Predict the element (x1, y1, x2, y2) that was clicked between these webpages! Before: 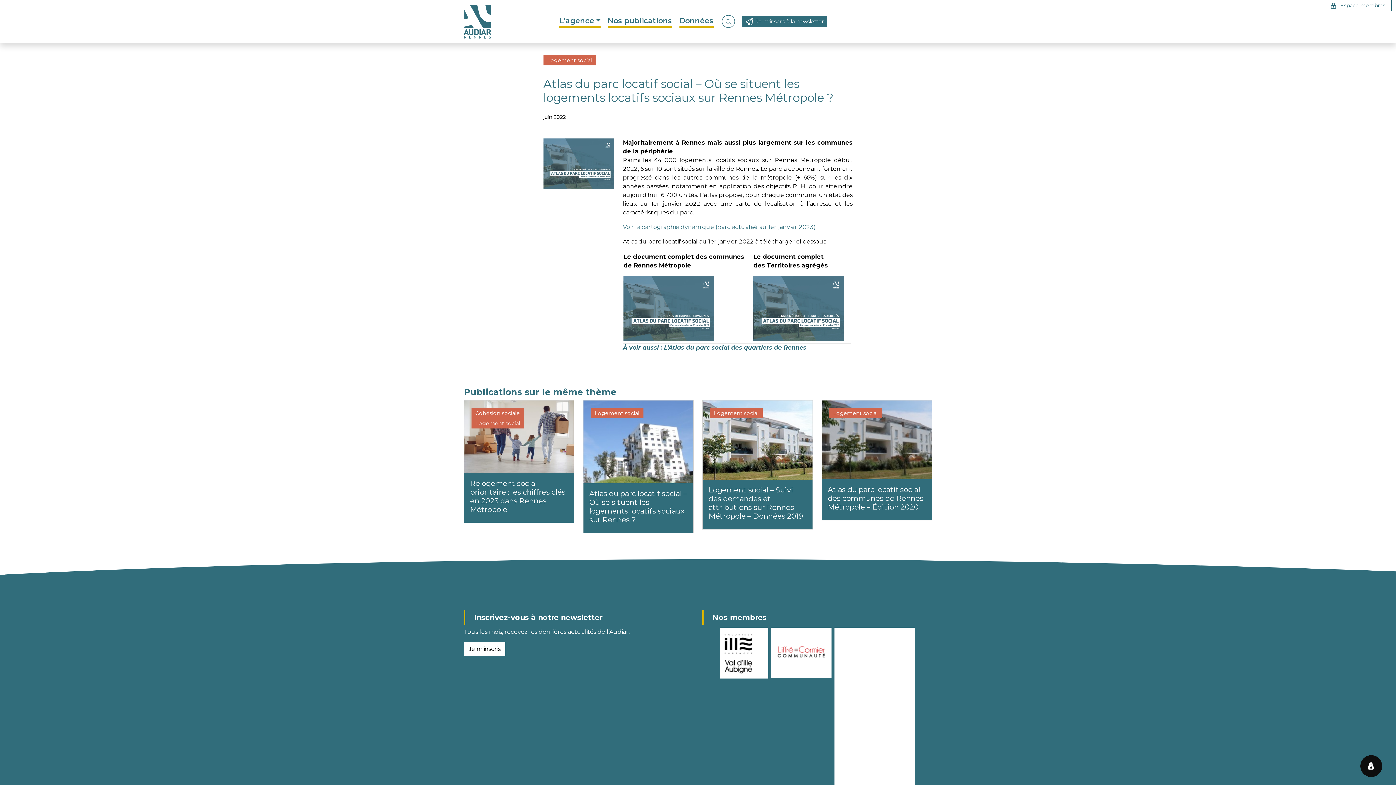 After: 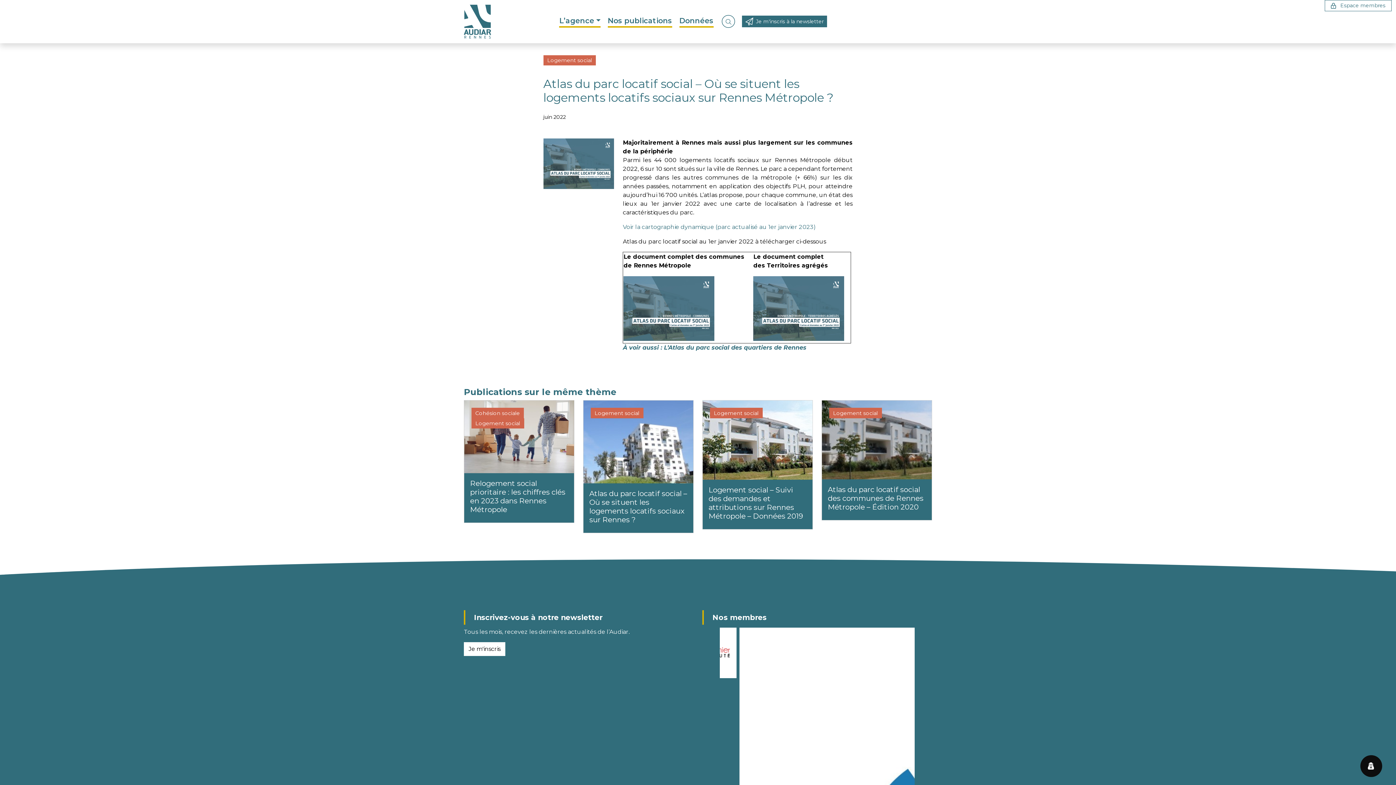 Action: bbox: (753, 304, 844, 311)